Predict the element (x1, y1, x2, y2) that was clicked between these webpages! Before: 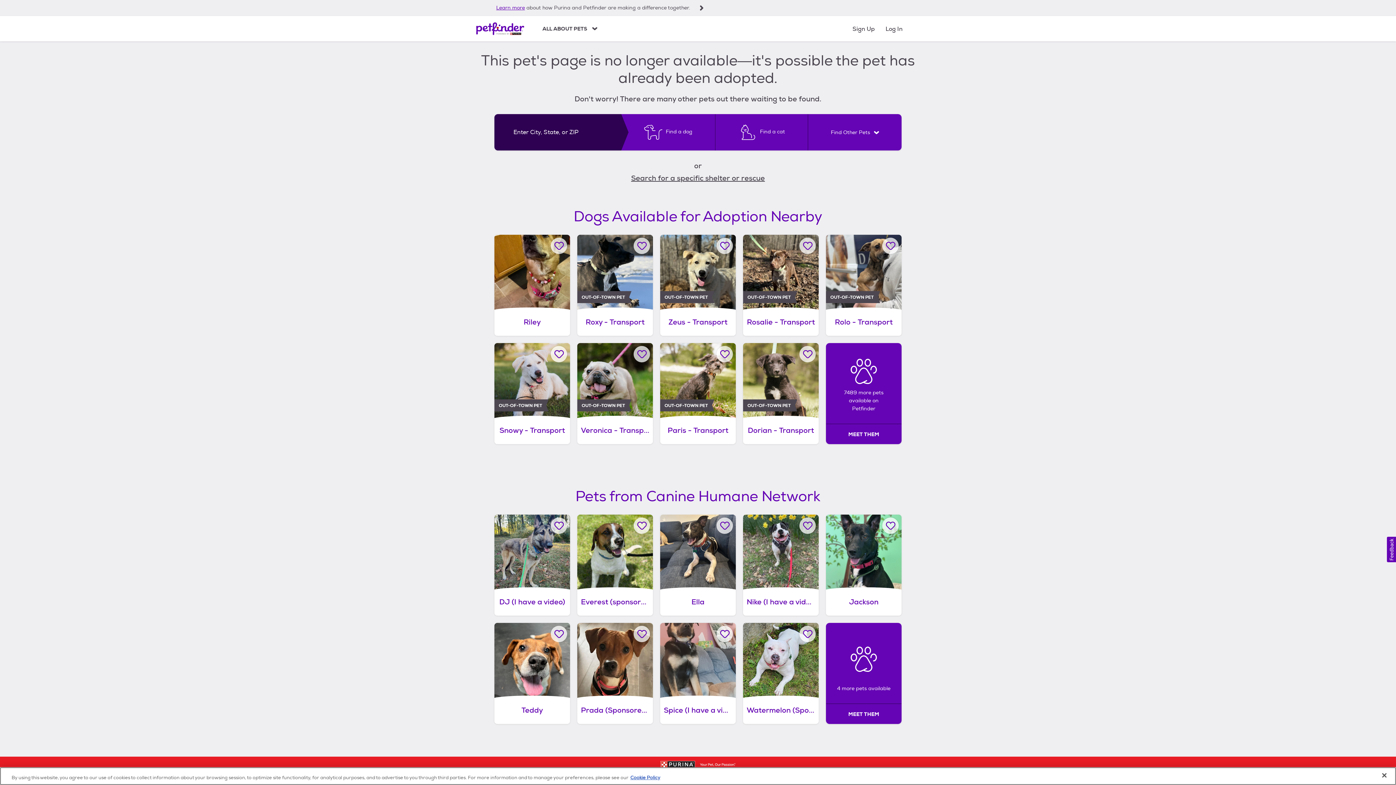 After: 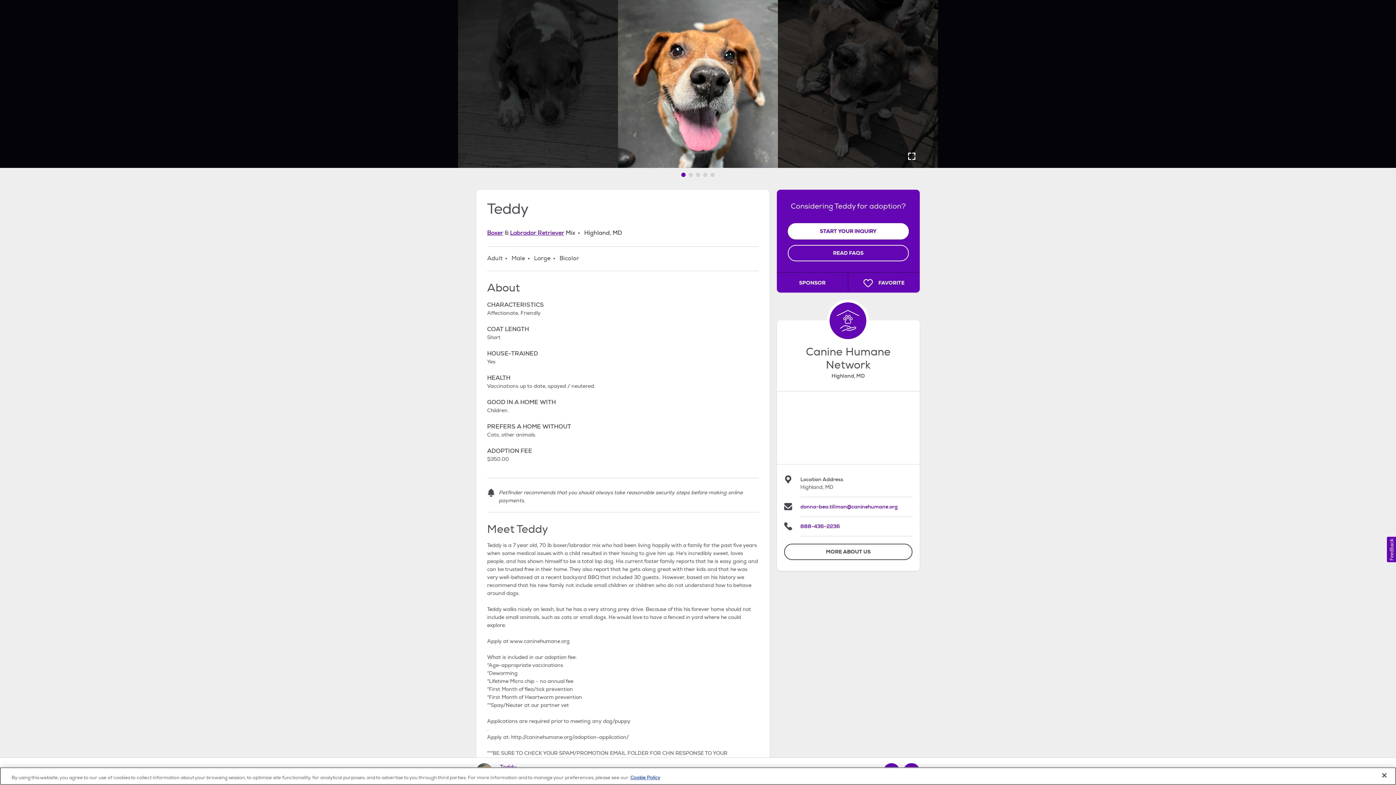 Action: bbox: (494, 618, 570, 720) label: Teddy, adoptable Dog, Adult Male Boxer & Labrador Retriever Mix, Highland, MD.